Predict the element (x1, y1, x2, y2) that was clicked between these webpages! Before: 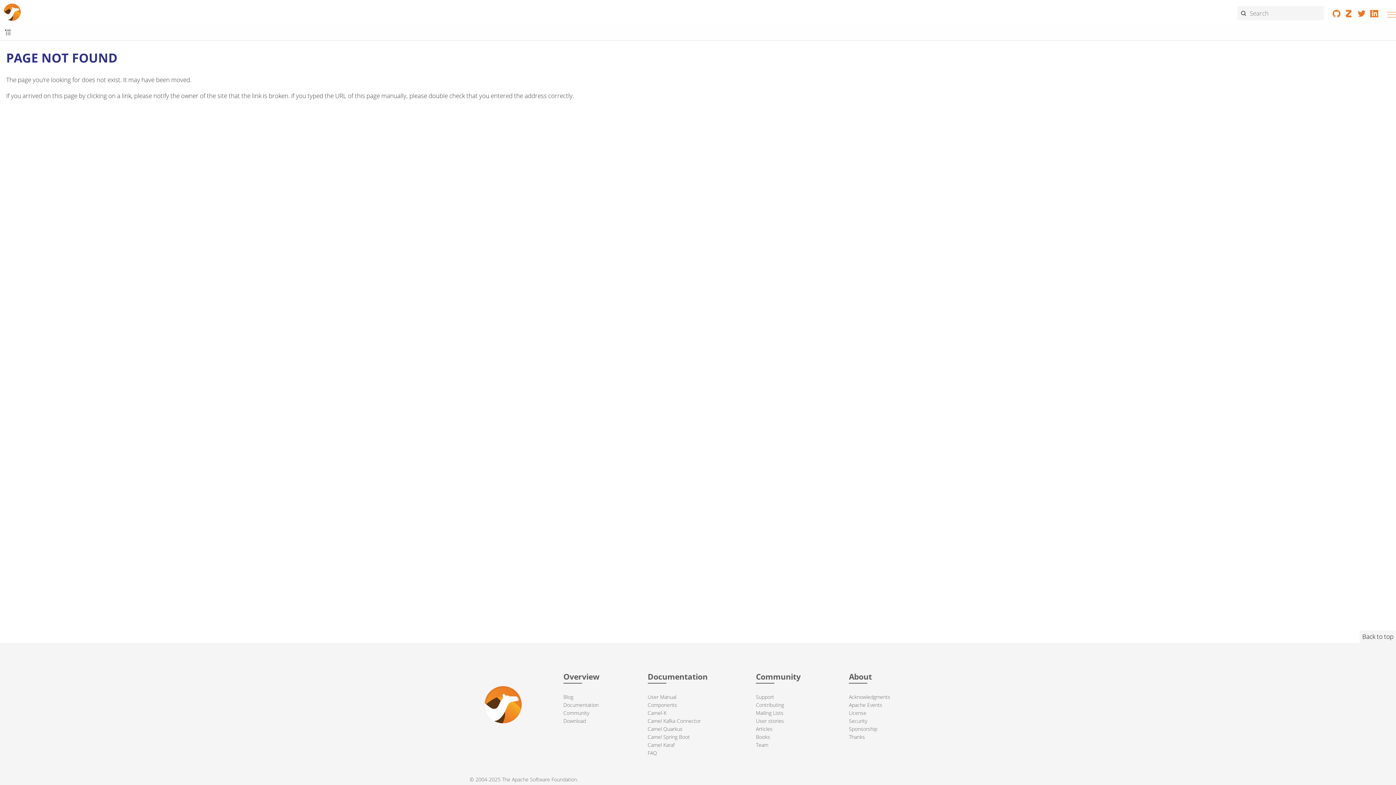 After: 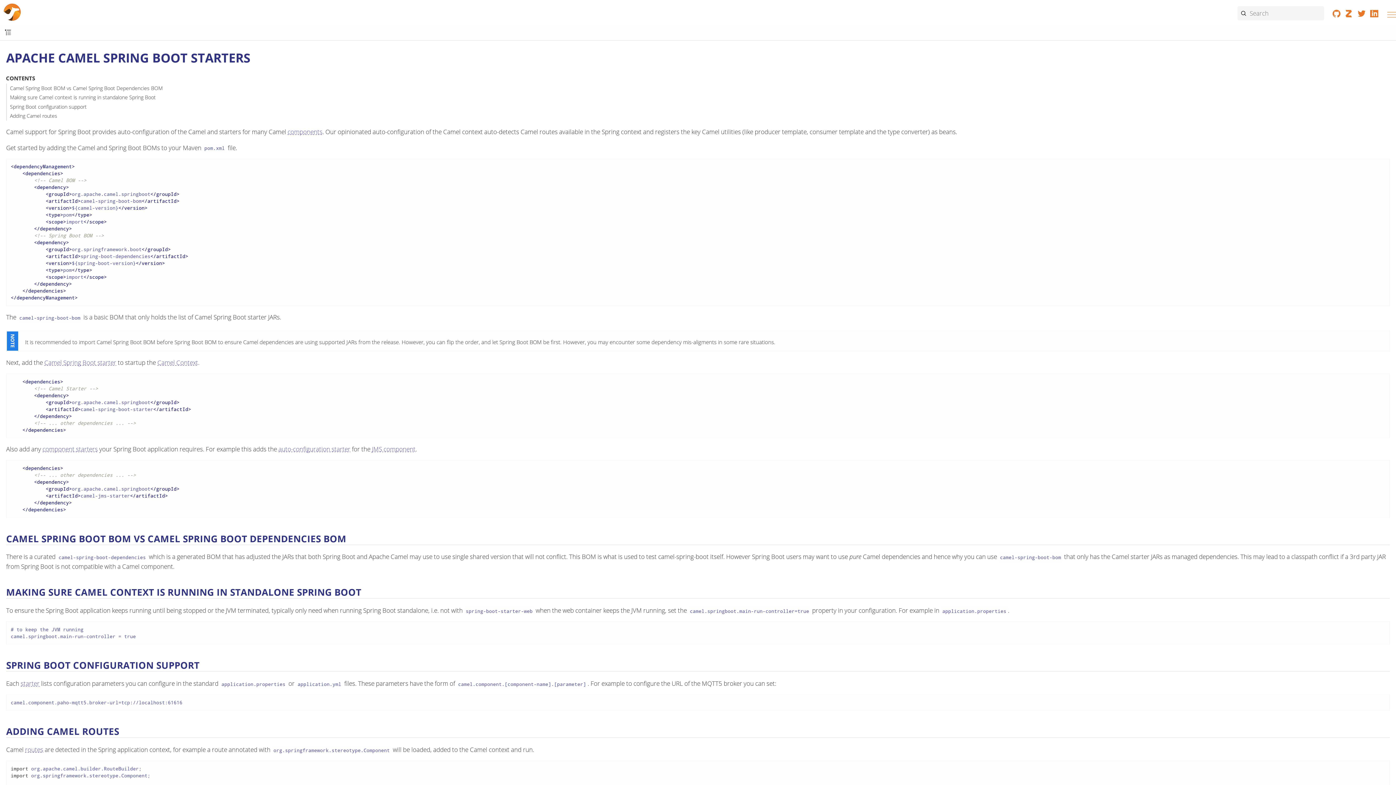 Action: bbox: (647, 733, 690, 740) label: Camel Spring Boot